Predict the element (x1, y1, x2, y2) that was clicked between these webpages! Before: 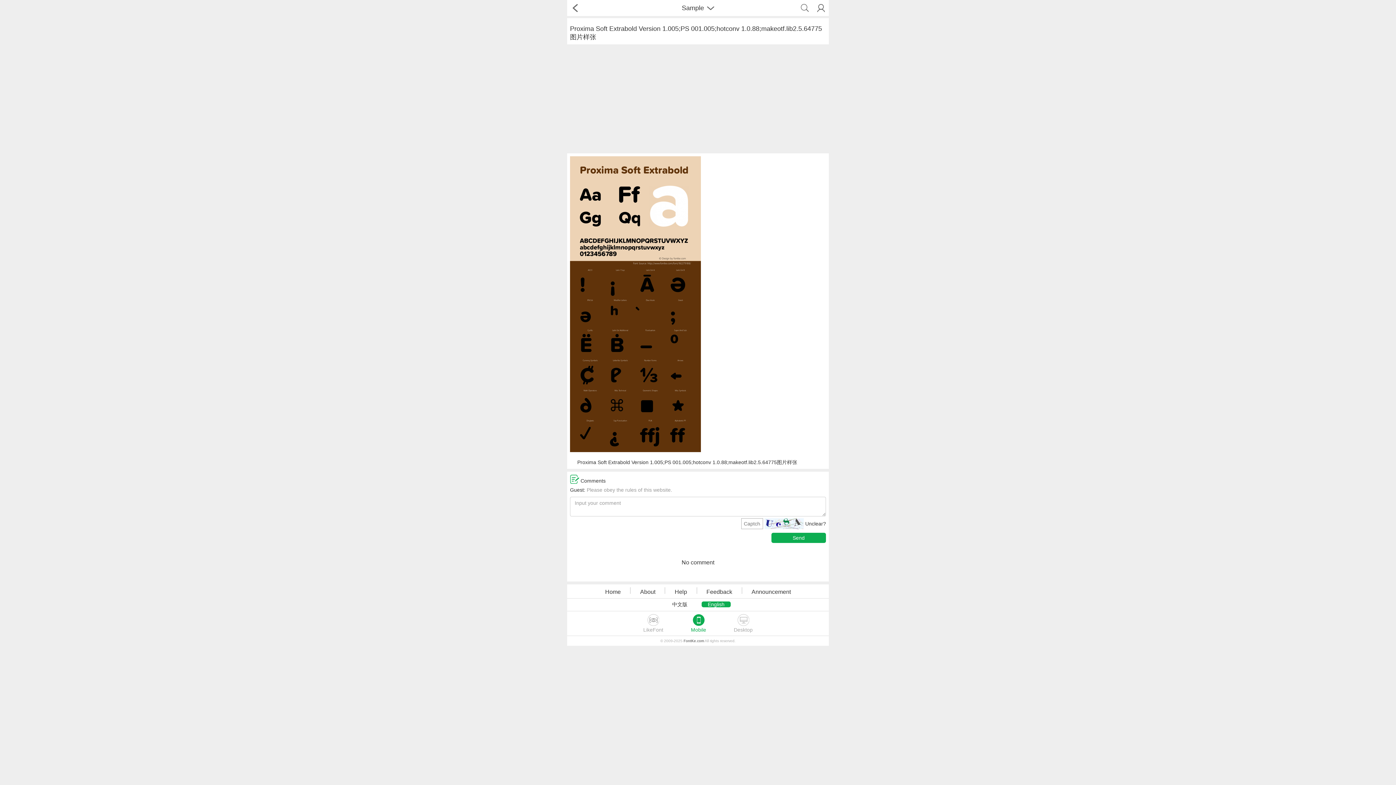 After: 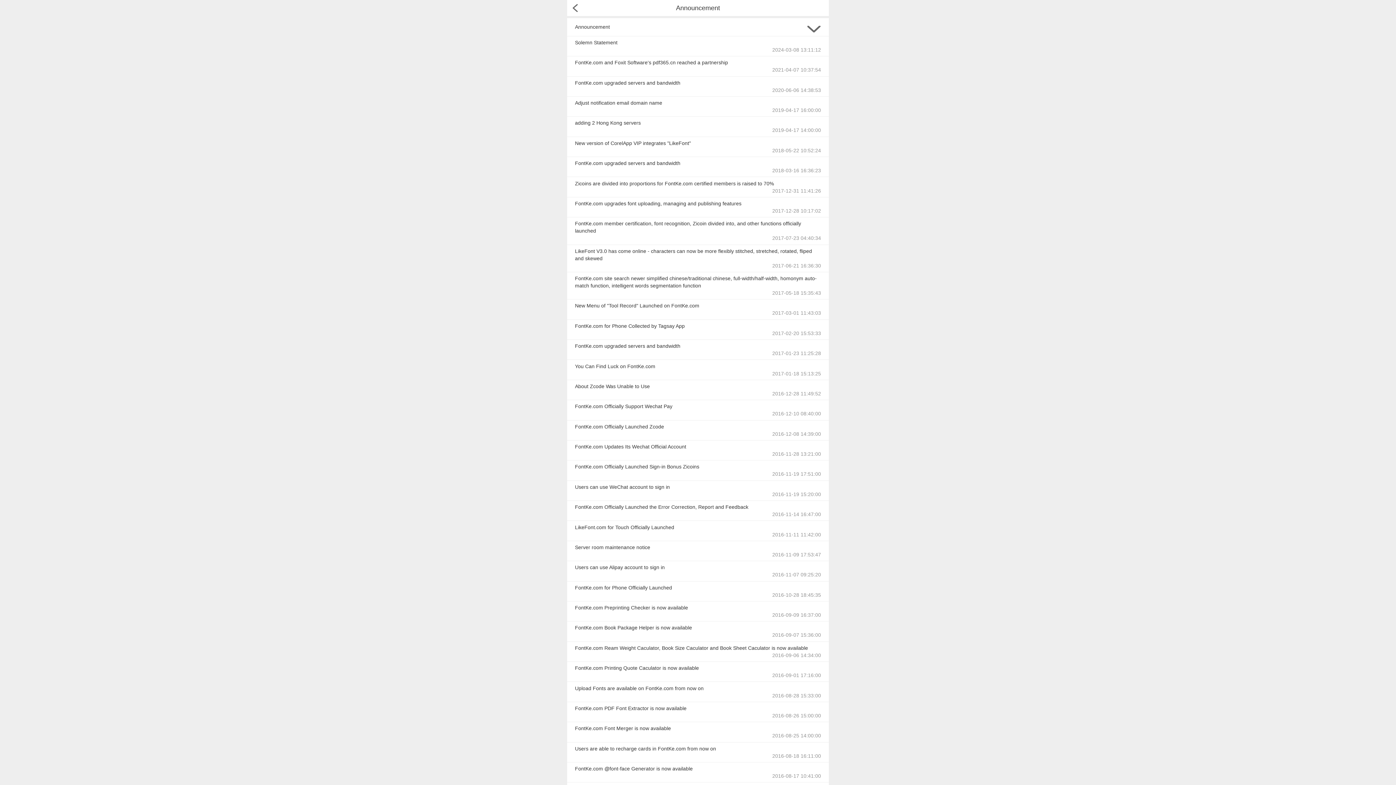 Action: label: Announcement bbox: (751, 588, 791, 595)